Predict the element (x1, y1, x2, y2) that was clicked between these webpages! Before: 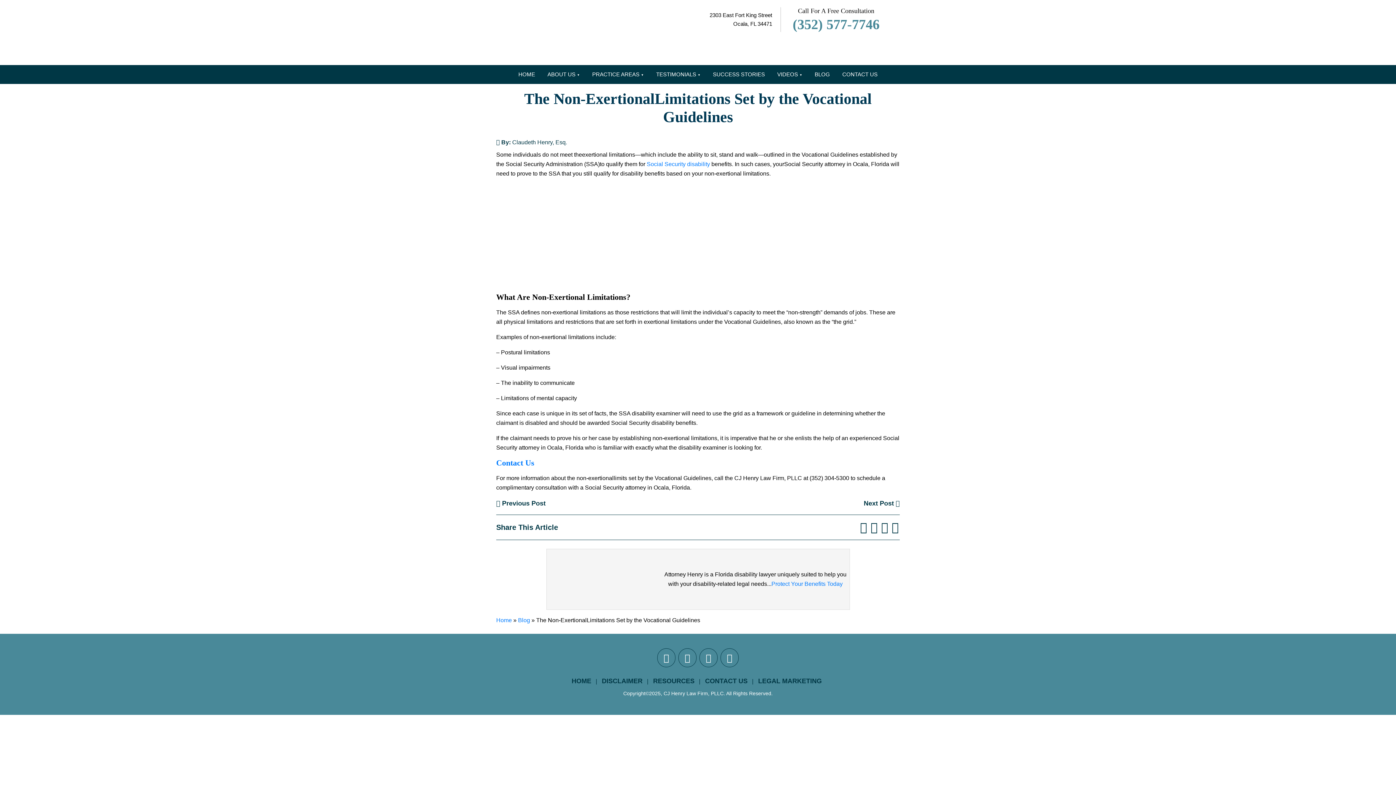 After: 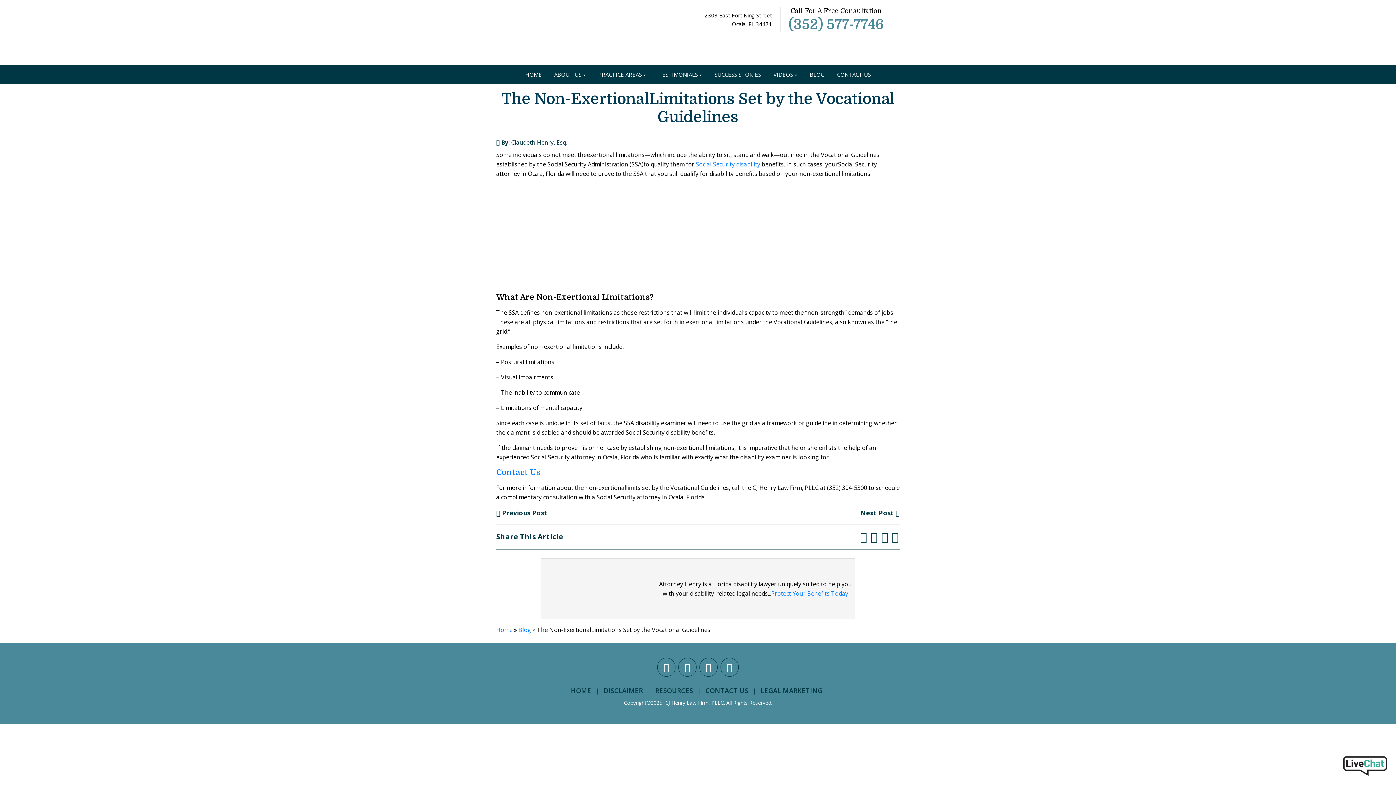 Action: bbox: (869, 521, 878, 534)